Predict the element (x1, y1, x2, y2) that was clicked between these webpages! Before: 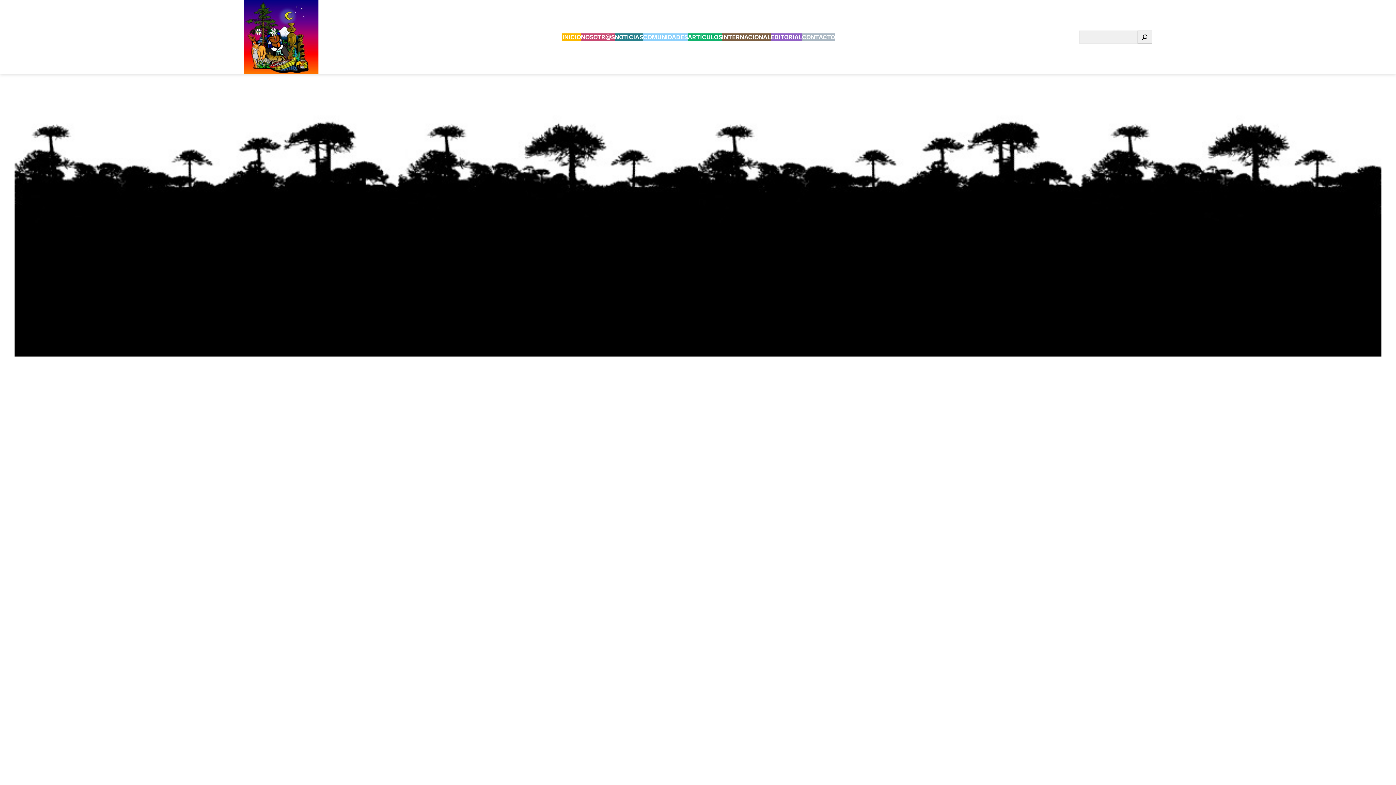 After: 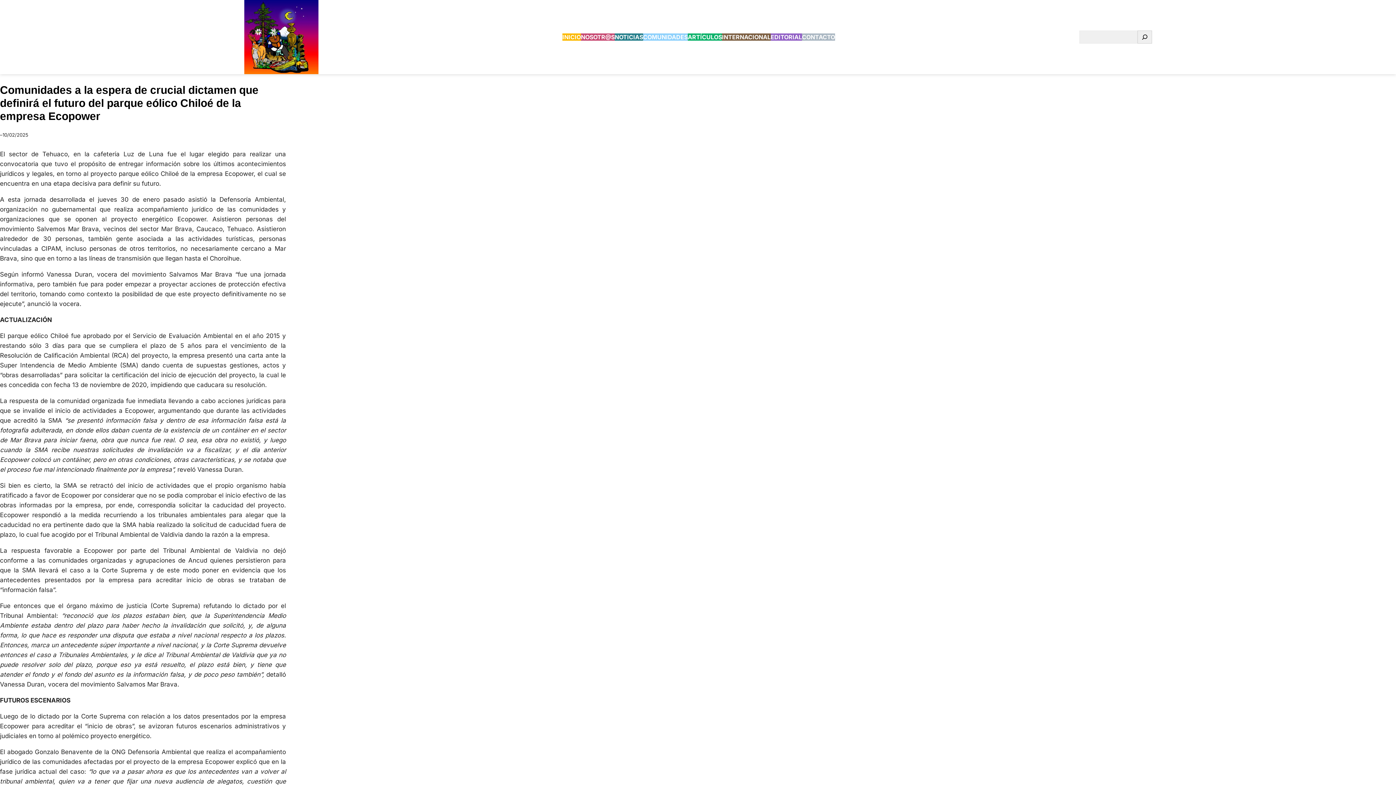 Action: bbox: (643, 28, 688, 45) label: COMUNIDADES